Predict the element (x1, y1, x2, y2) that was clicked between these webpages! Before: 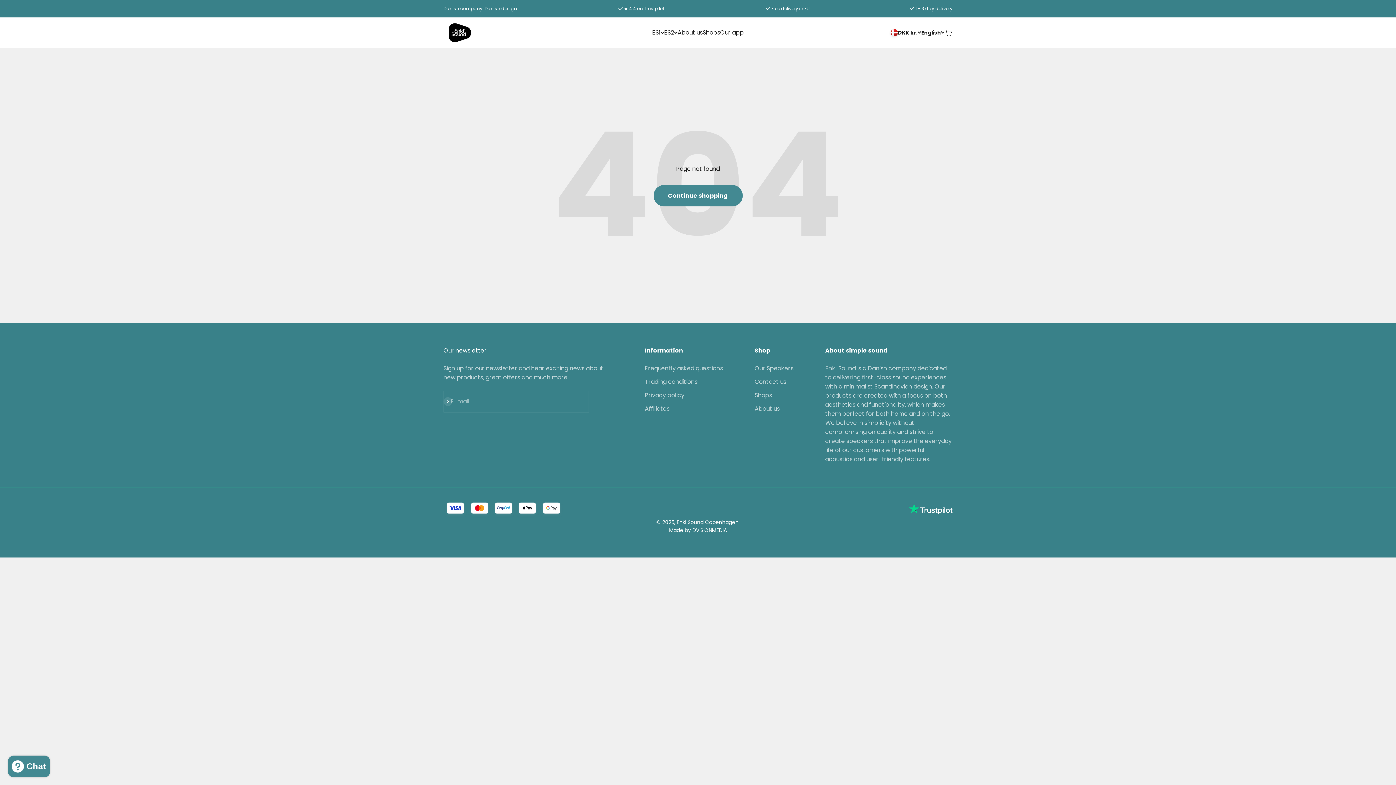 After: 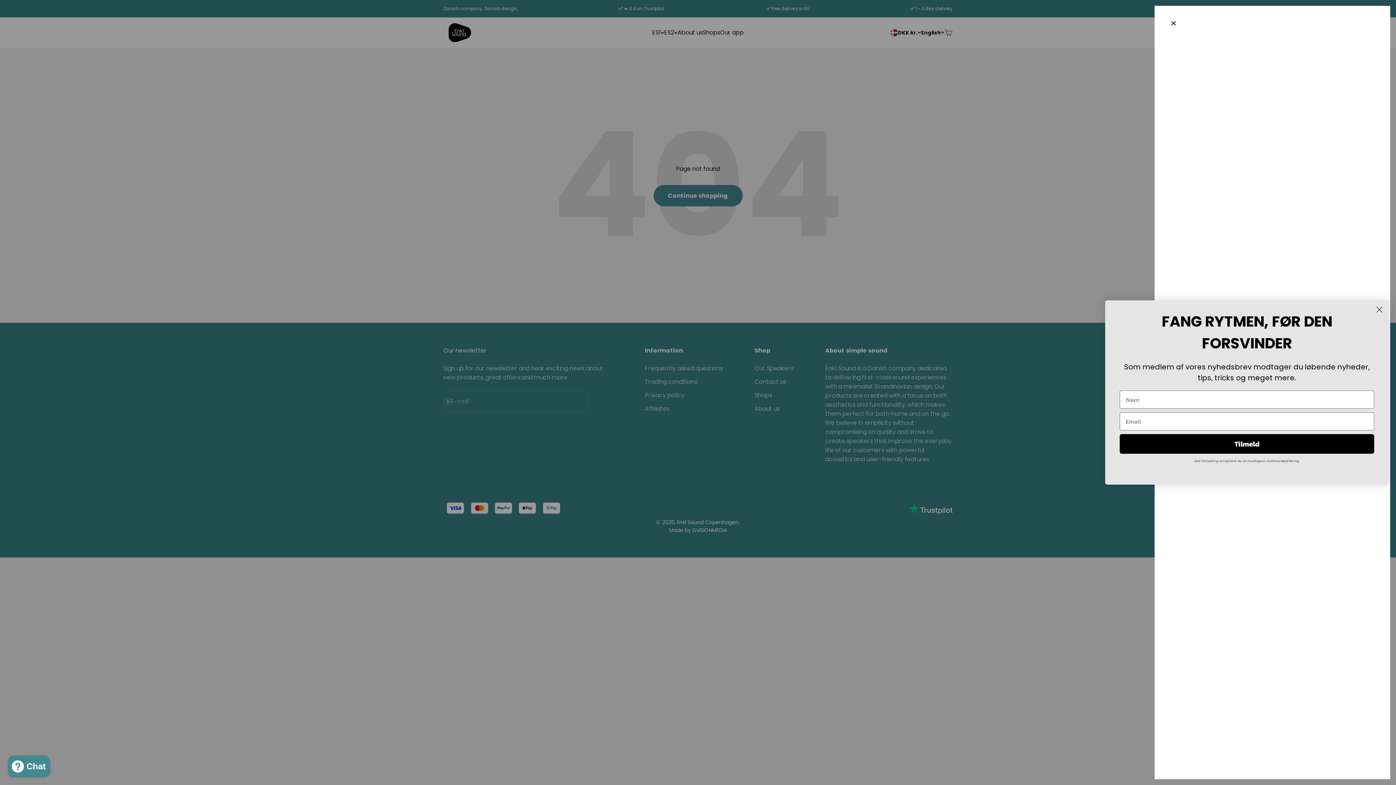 Action: label: Cart
0 items
0 bbox: (944, 28, 952, 36)